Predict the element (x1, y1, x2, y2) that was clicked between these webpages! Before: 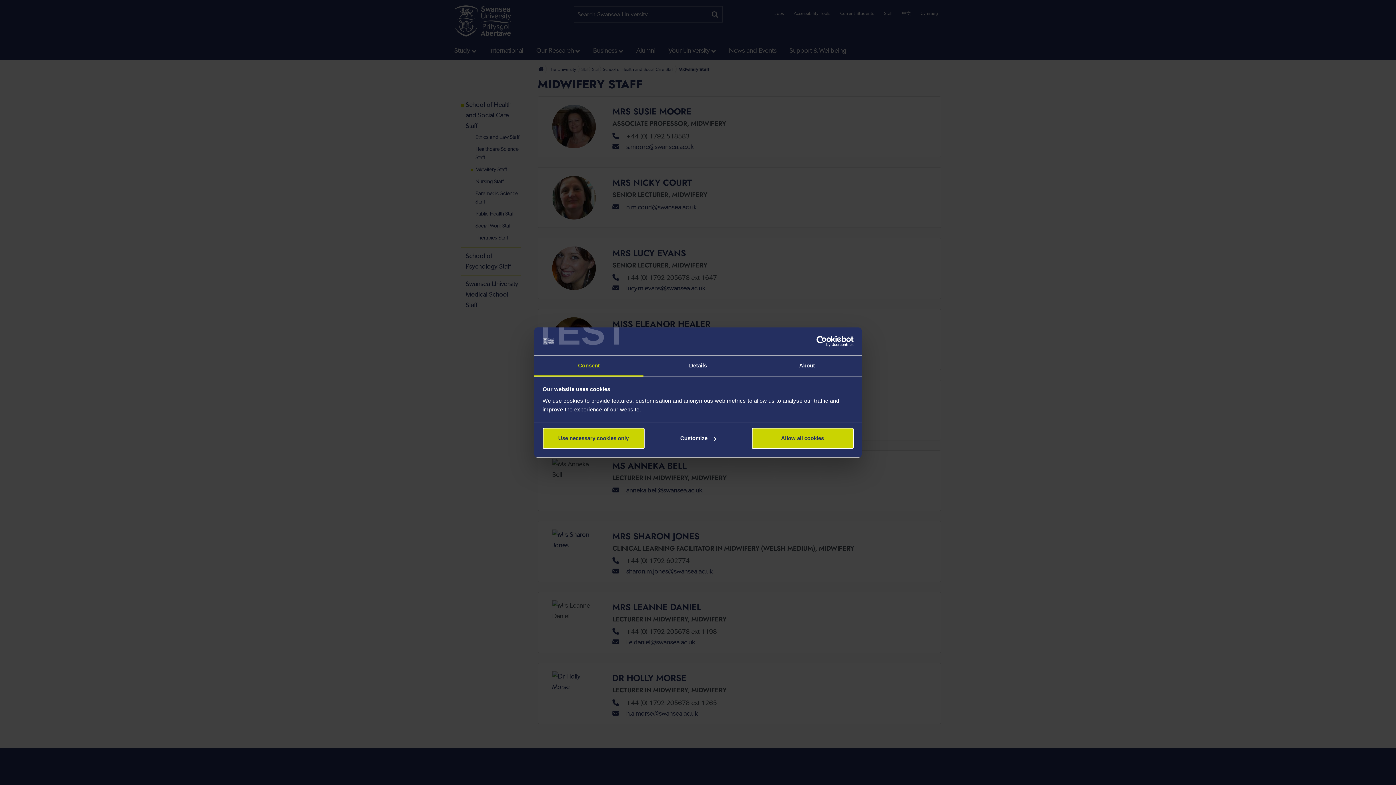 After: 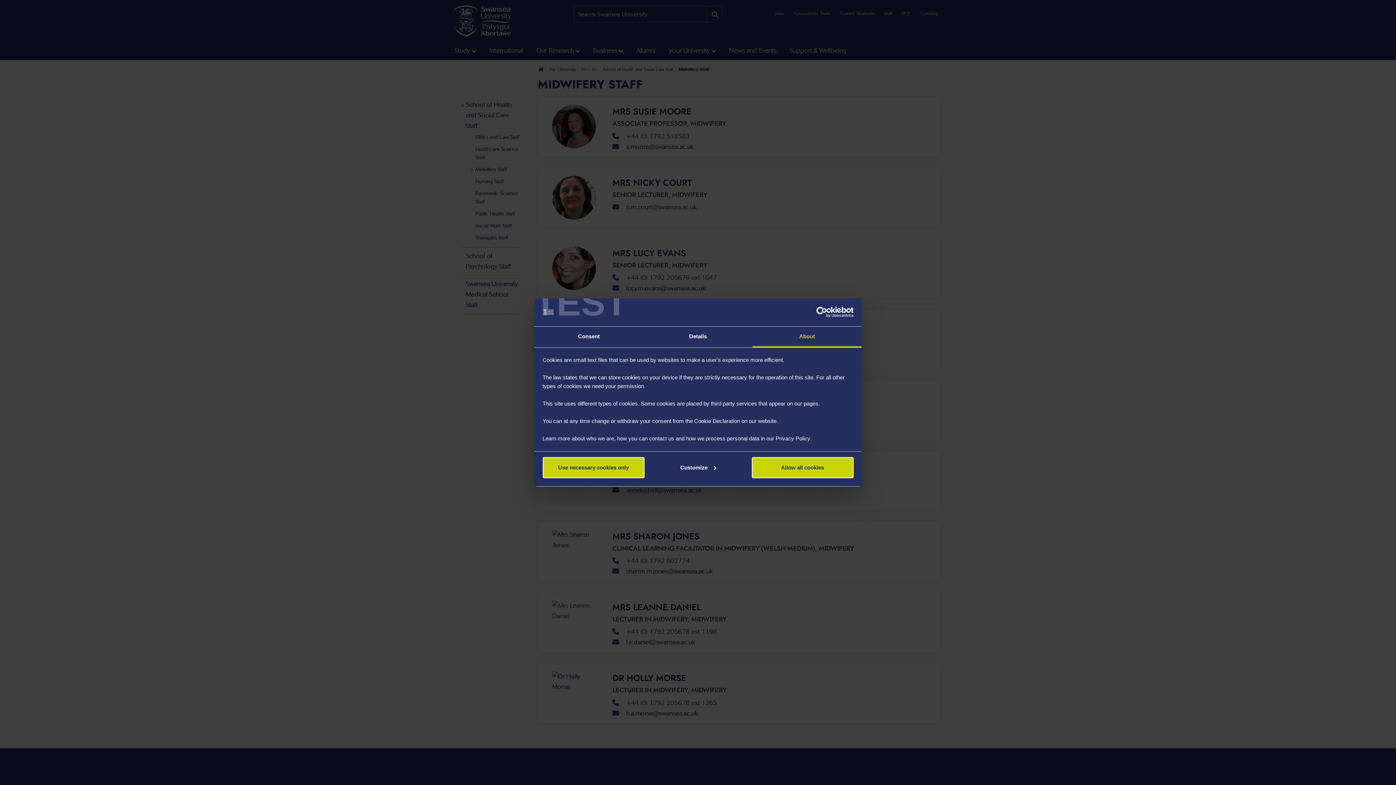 Action: label: About bbox: (752, 355, 861, 376)